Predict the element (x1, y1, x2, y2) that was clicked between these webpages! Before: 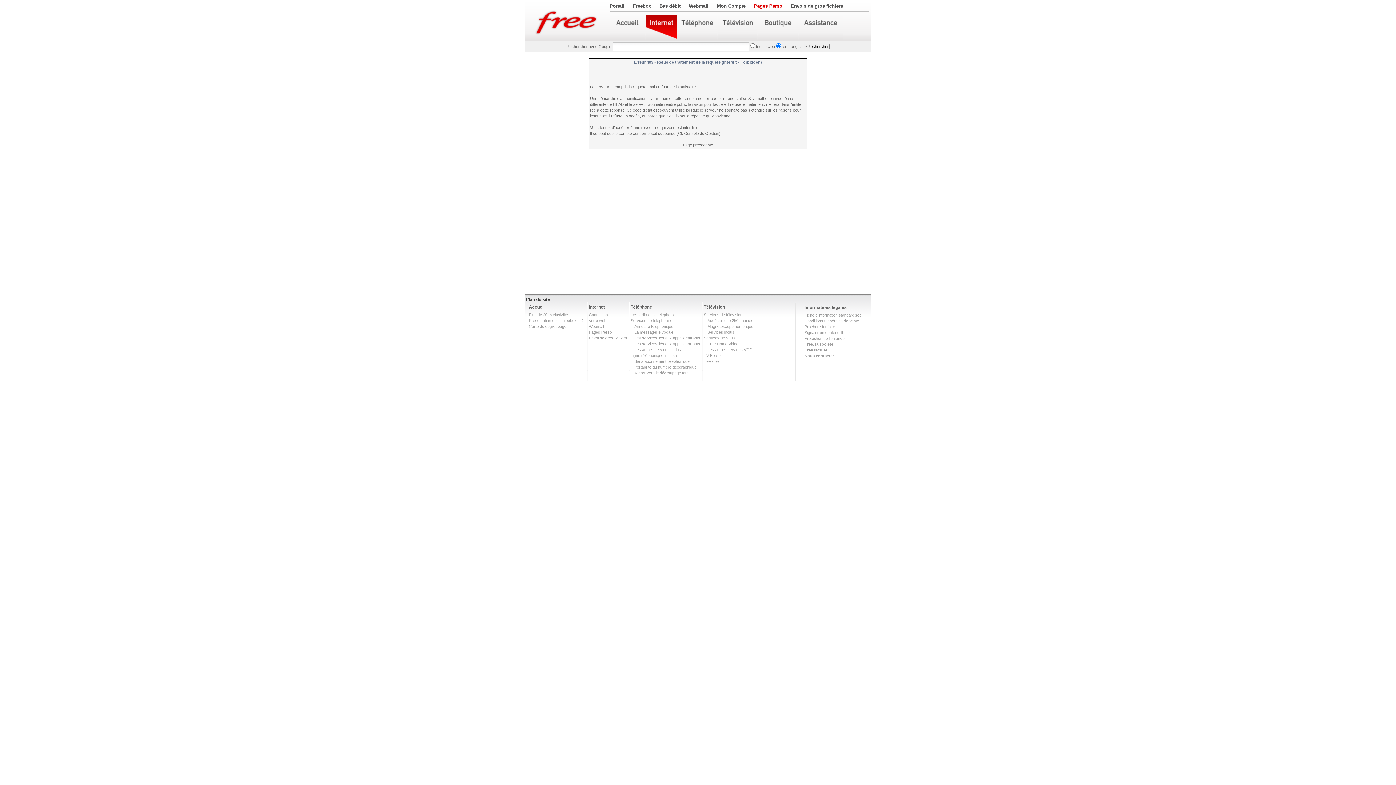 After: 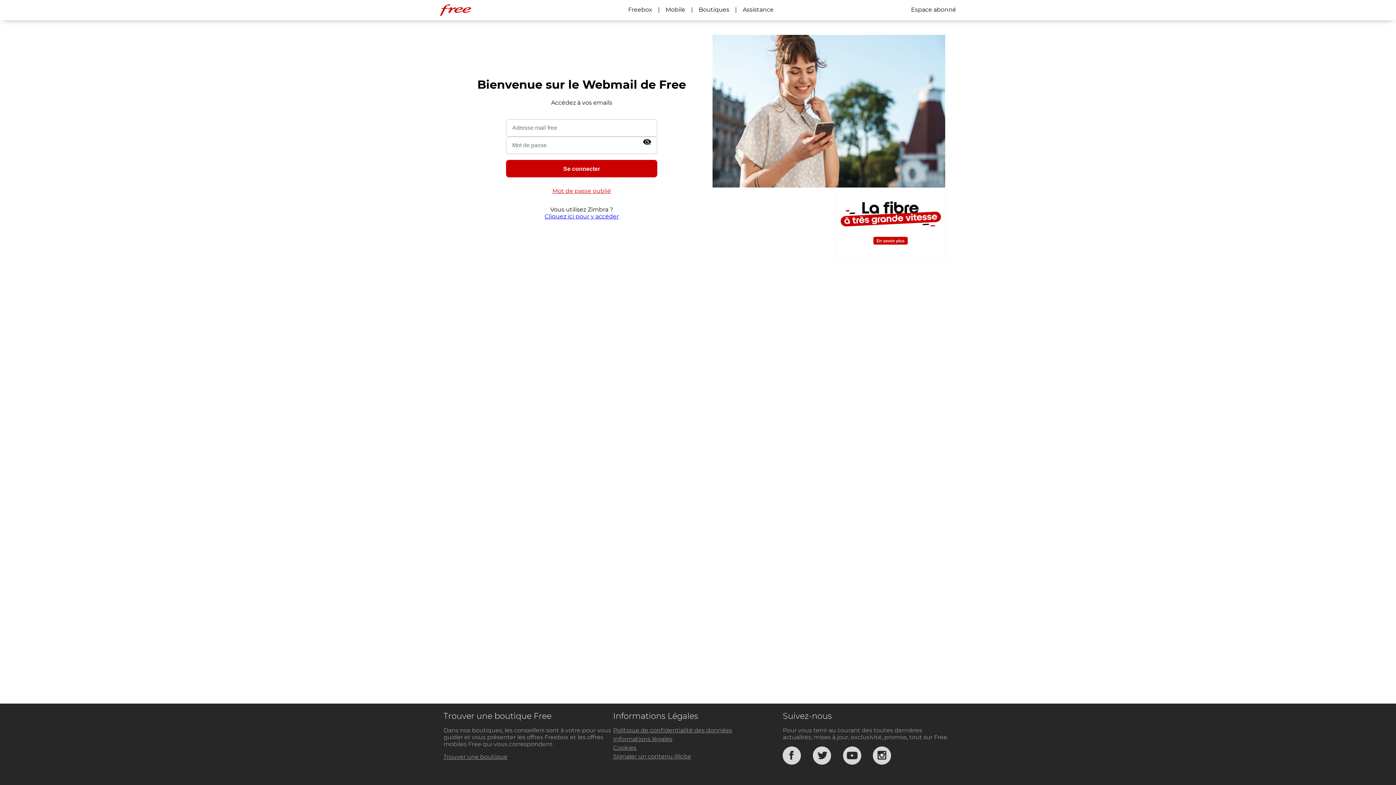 Action: label: Webmail bbox: (589, 324, 604, 328)